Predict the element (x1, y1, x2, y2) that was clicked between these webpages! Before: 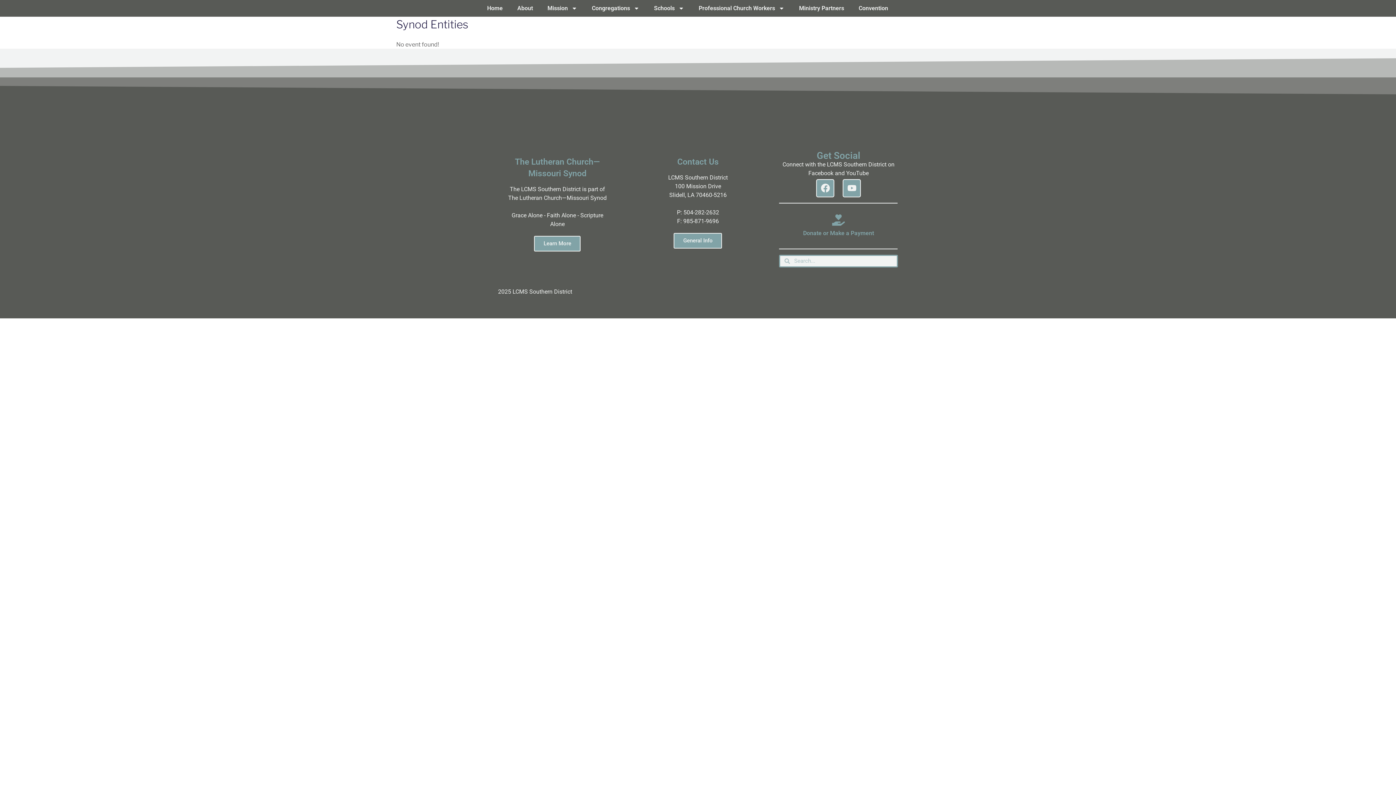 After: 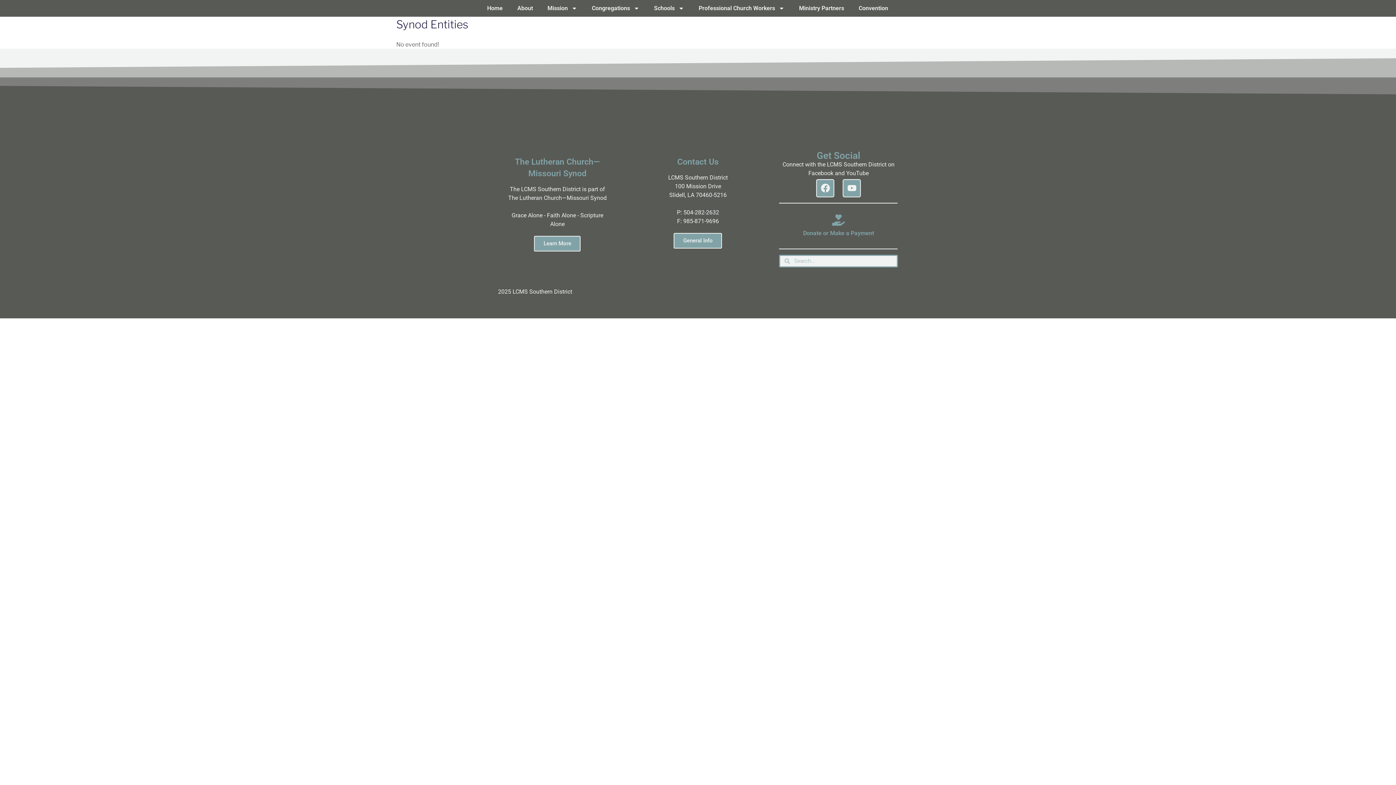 Action: bbox: (683, 208, 719, 215) label: 504-282-2632